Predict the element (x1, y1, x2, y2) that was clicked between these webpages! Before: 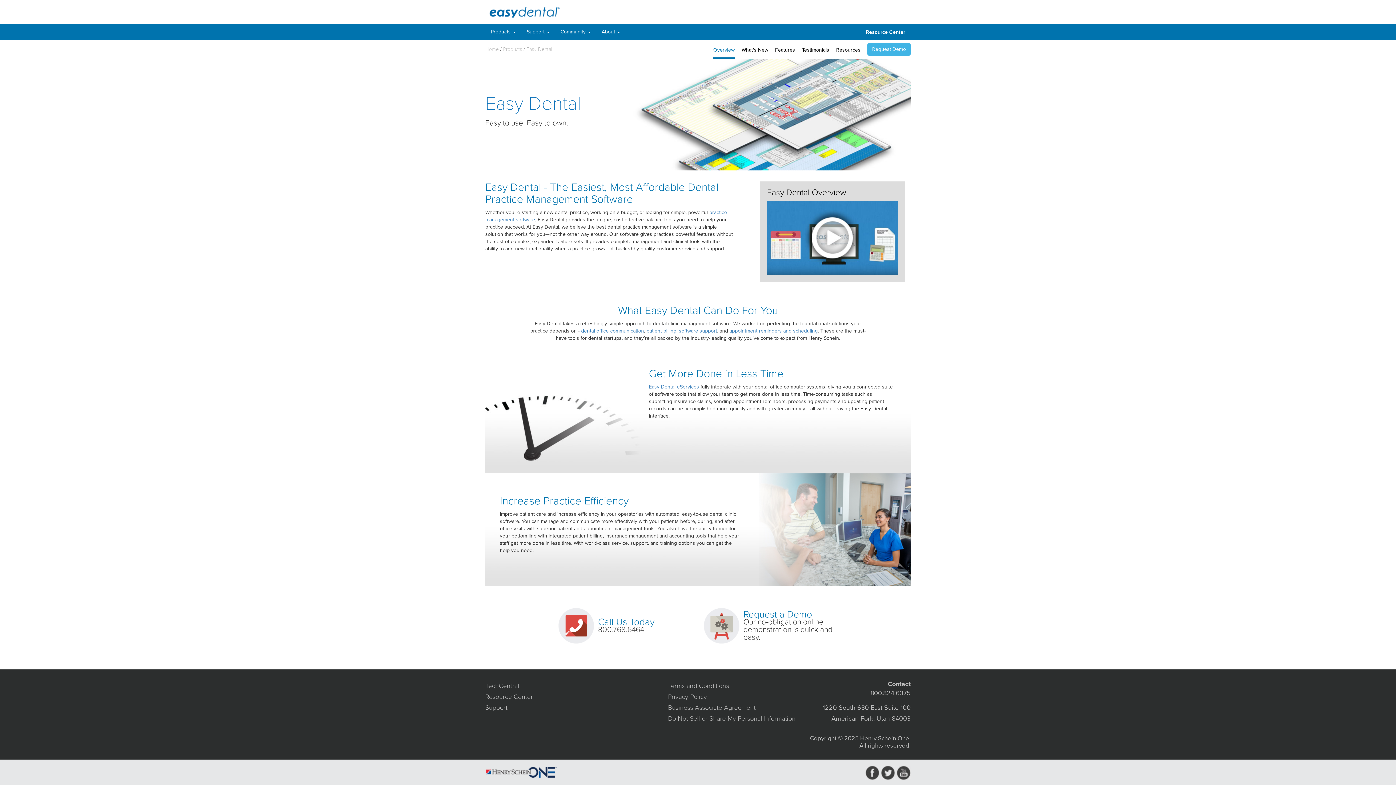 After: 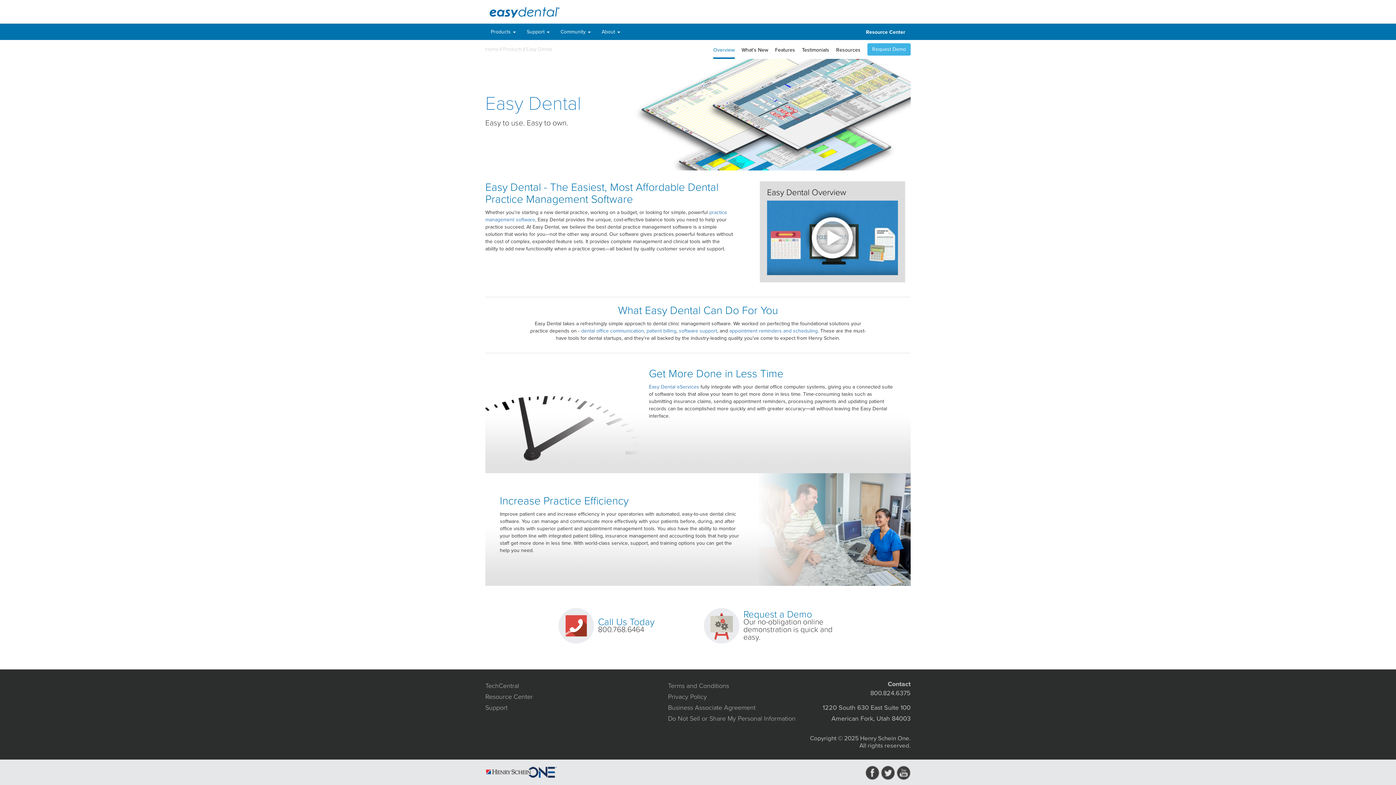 Action: bbox: (865, 769, 879, 775)